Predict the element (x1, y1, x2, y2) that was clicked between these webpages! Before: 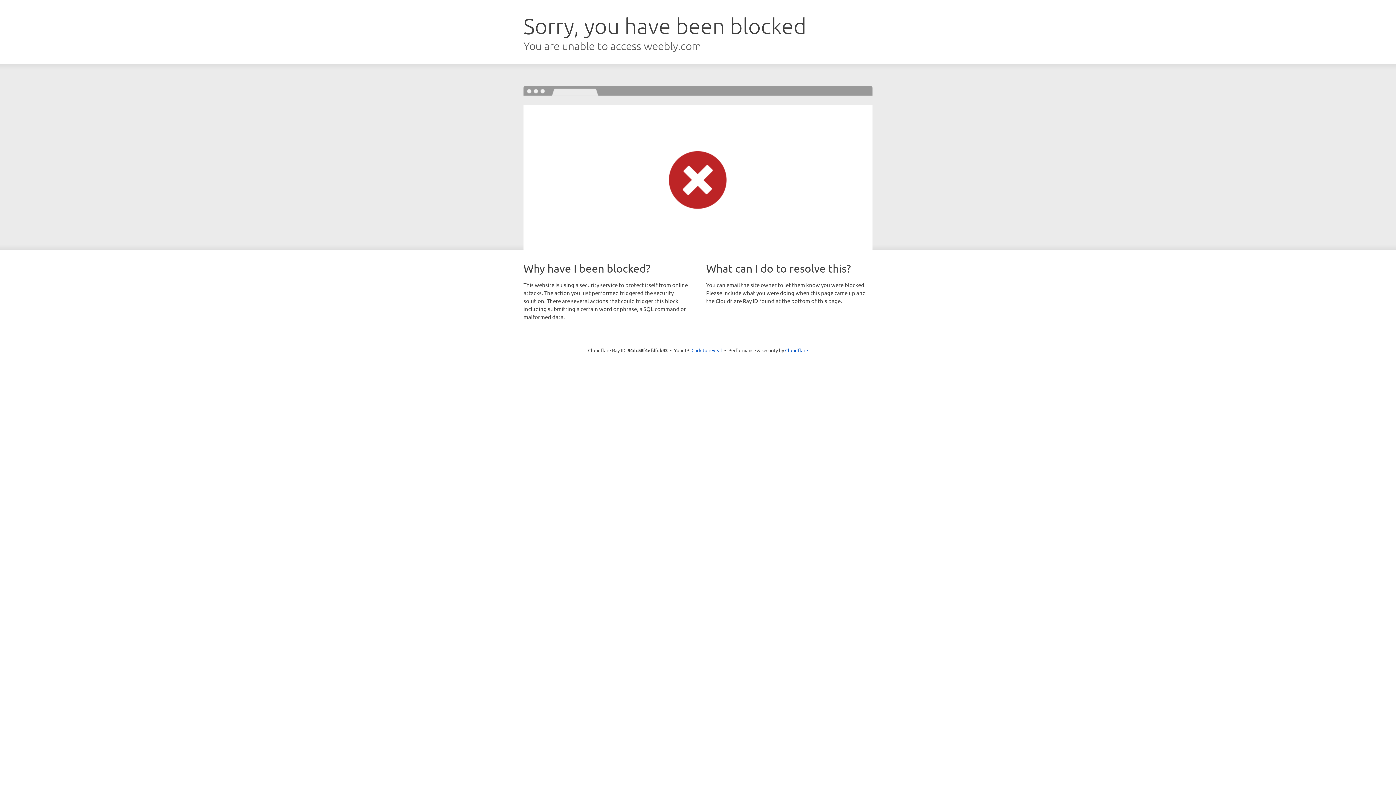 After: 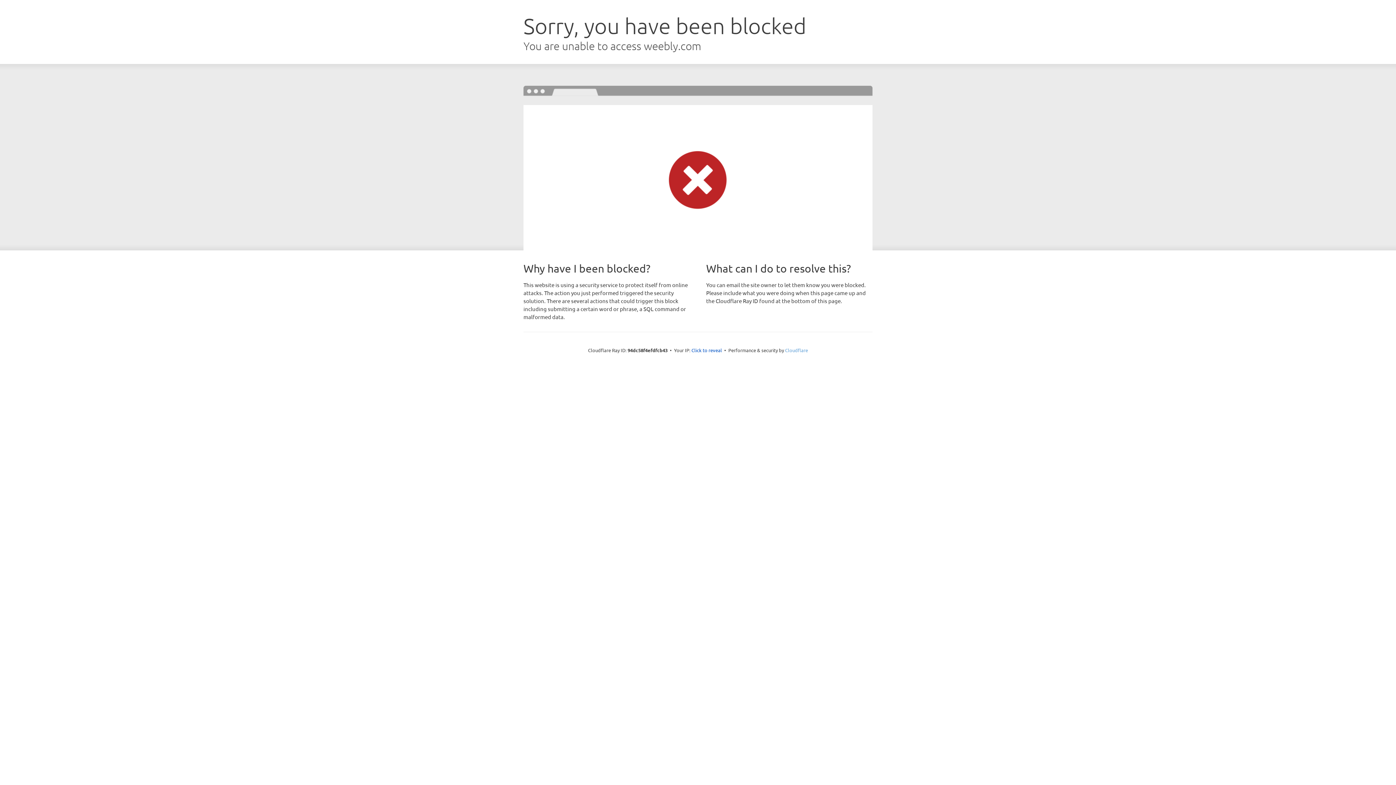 Action: bbox: (785, 347, 808, 353) label: Cloudflare